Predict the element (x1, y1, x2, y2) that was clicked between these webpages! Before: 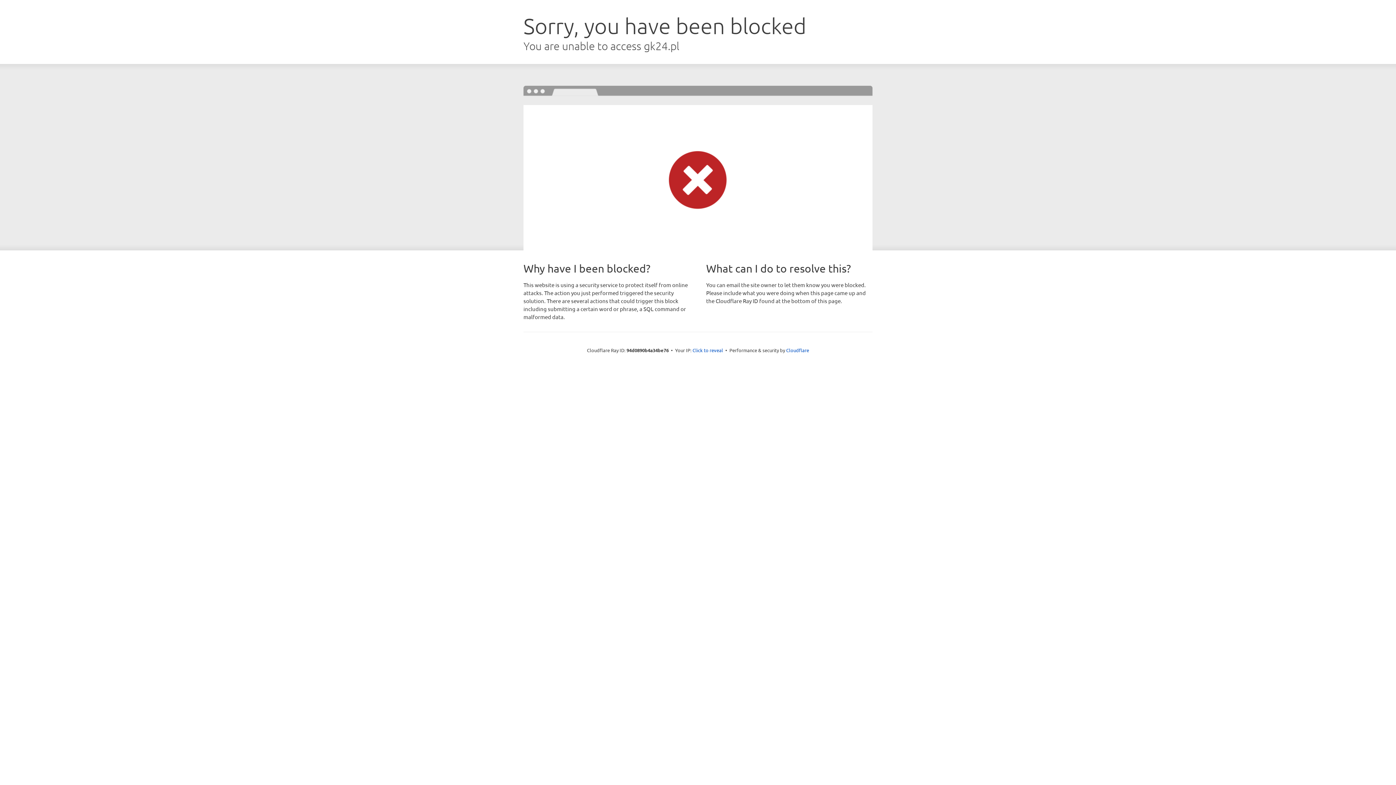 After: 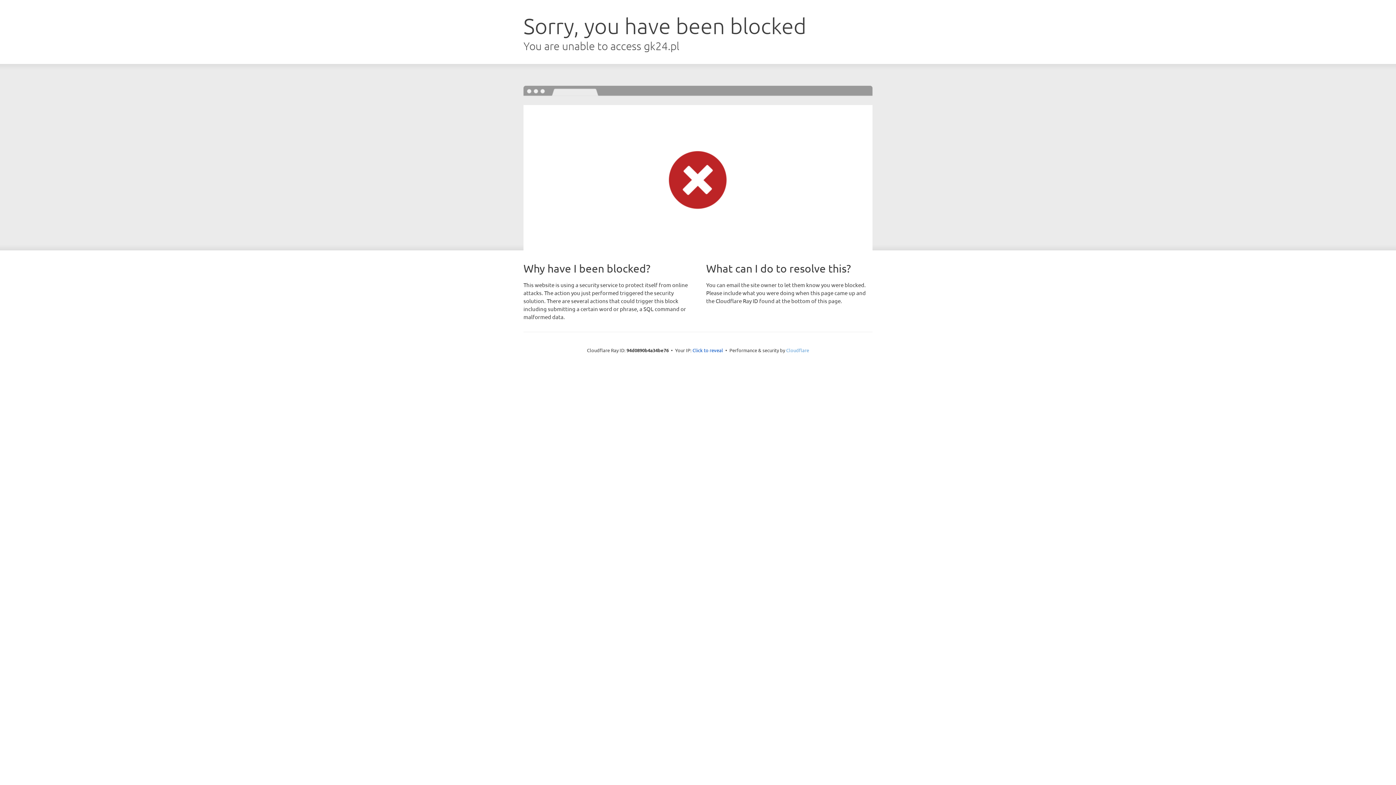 Action: bbox: (786, 347, 809, 353) label: Cloudflare